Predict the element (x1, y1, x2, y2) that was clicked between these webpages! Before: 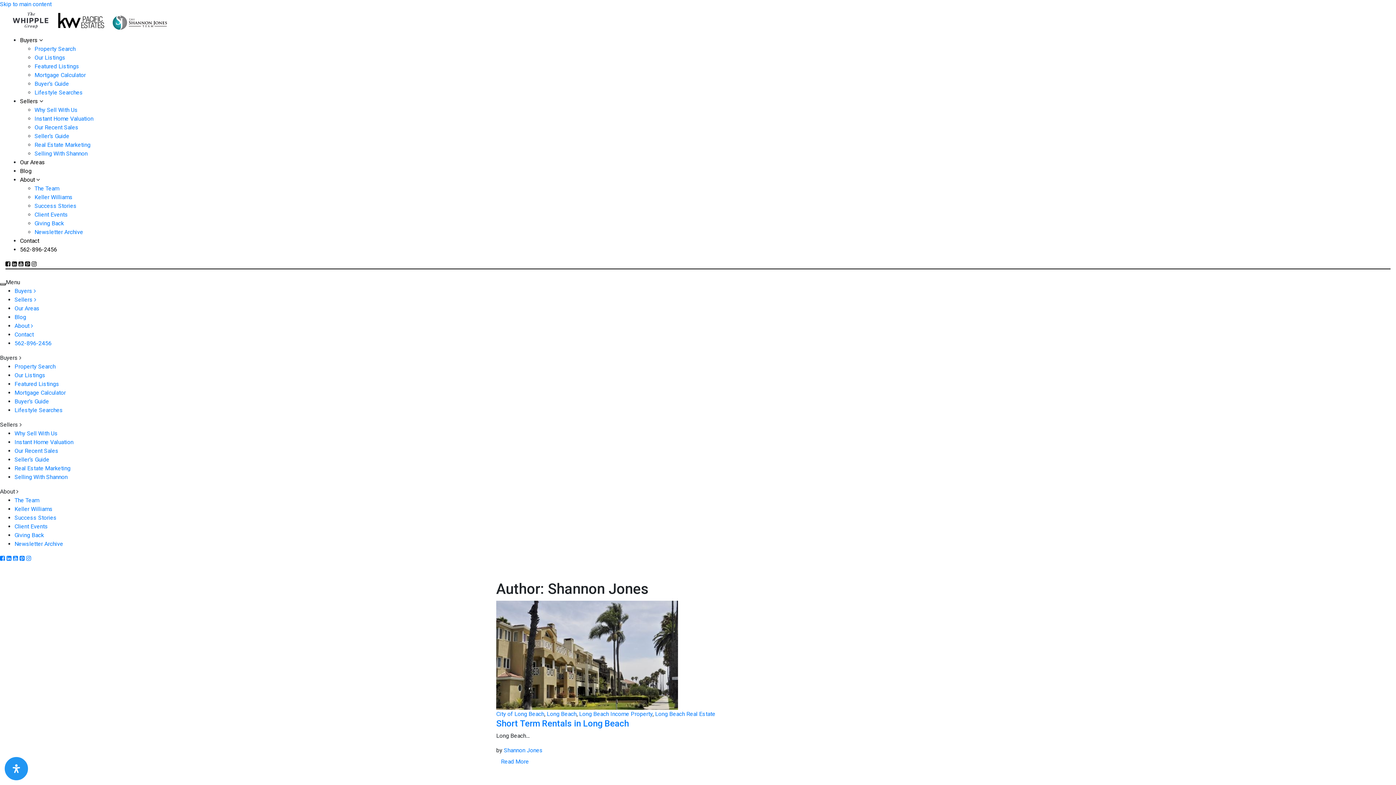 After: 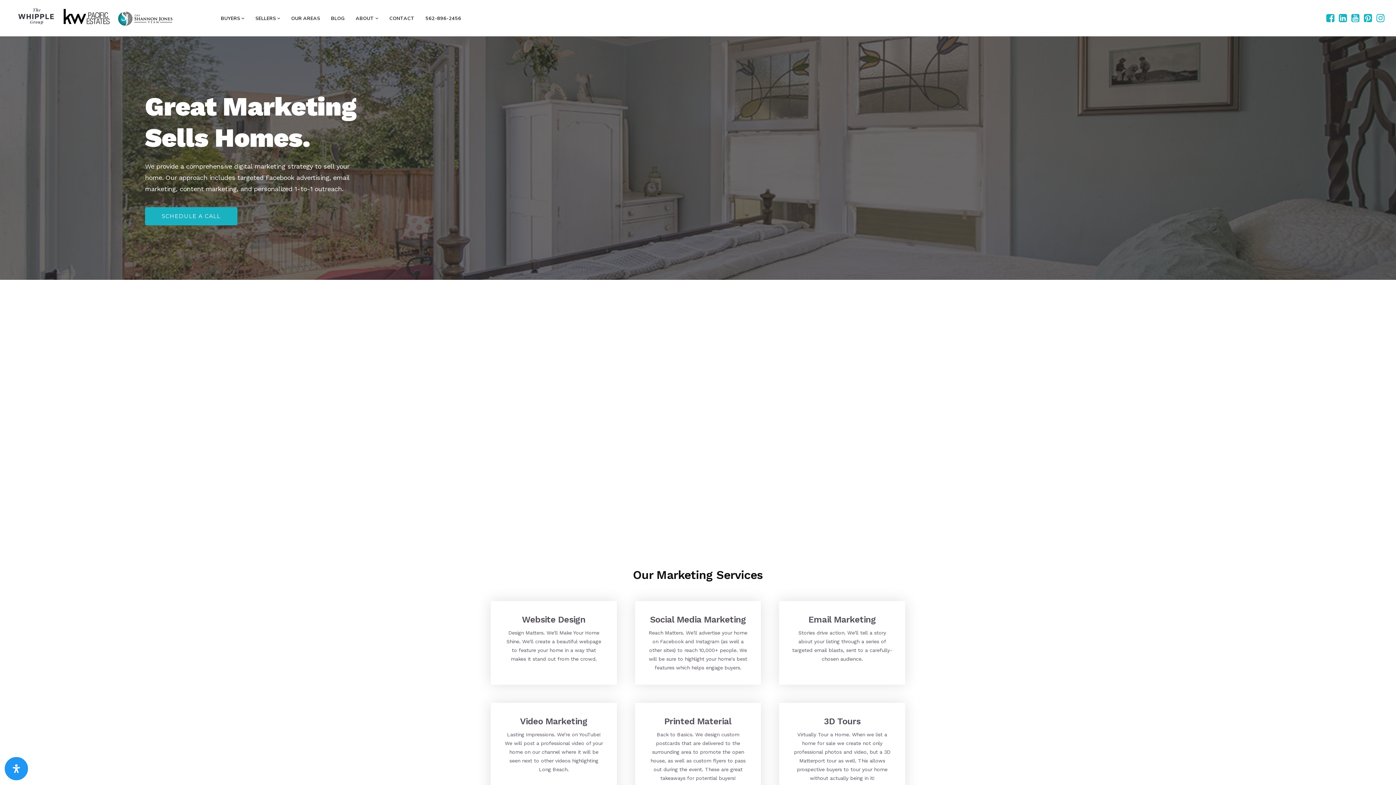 Action: bbox: (34, 141, 90, 148) label: Real Estate Marketing